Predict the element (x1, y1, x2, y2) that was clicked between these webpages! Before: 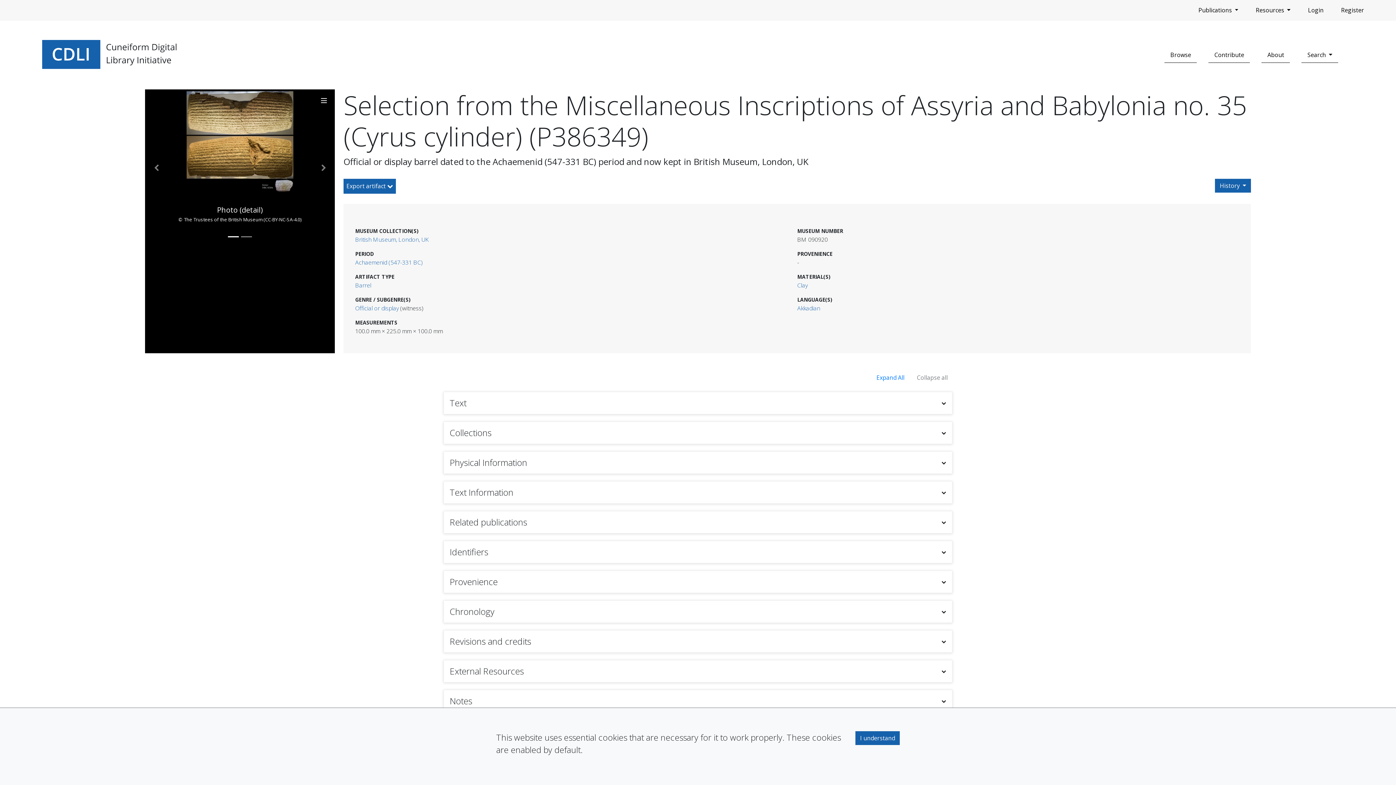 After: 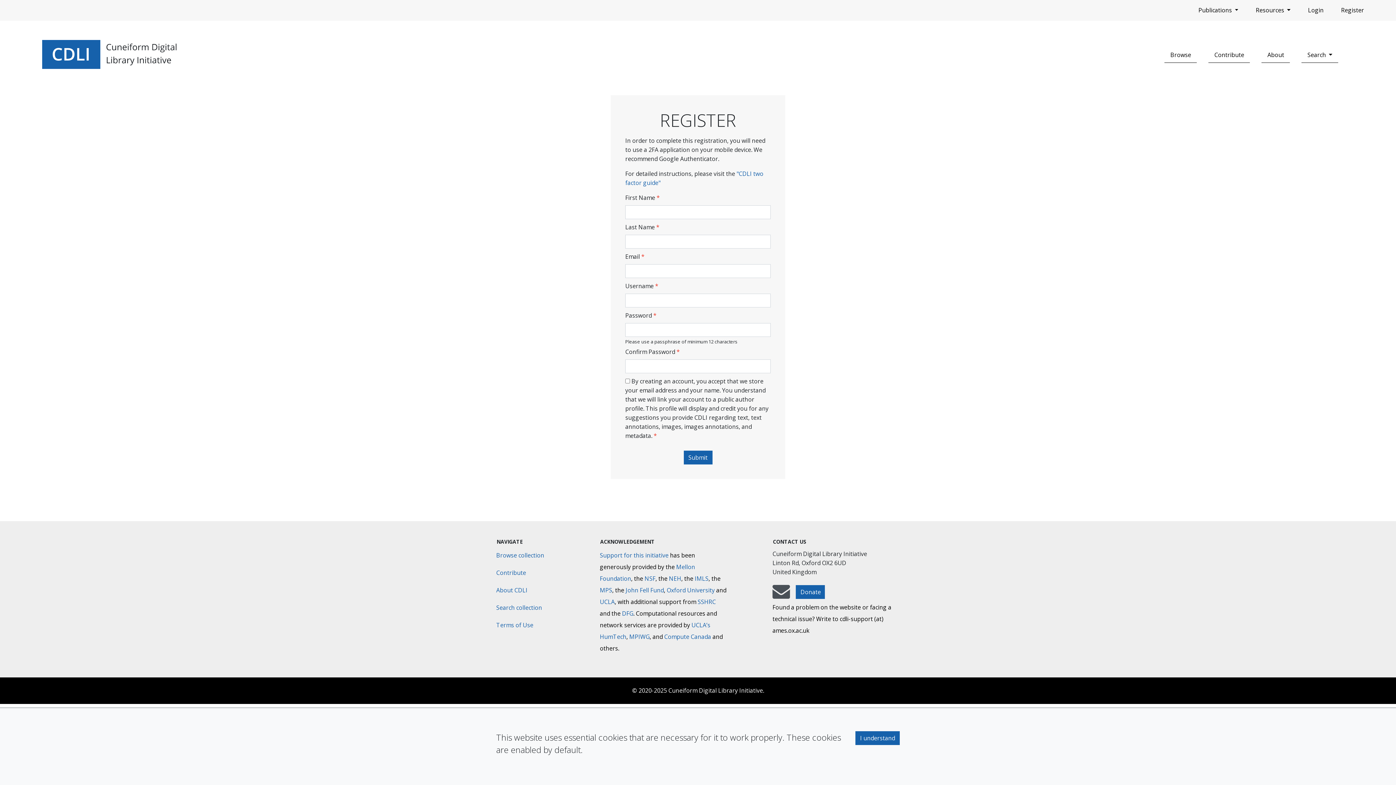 Action: bbox: (1338, 2, 1367, 17) label: Register